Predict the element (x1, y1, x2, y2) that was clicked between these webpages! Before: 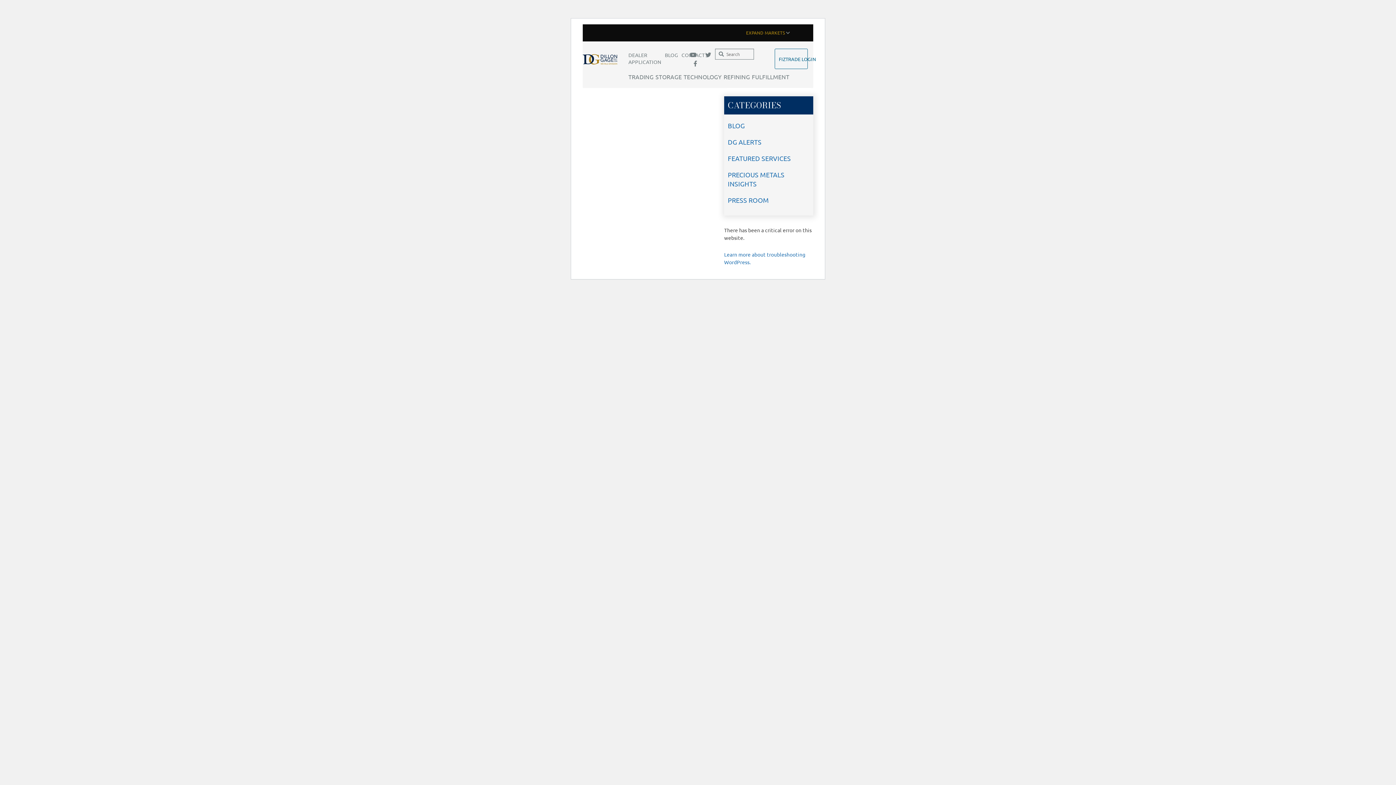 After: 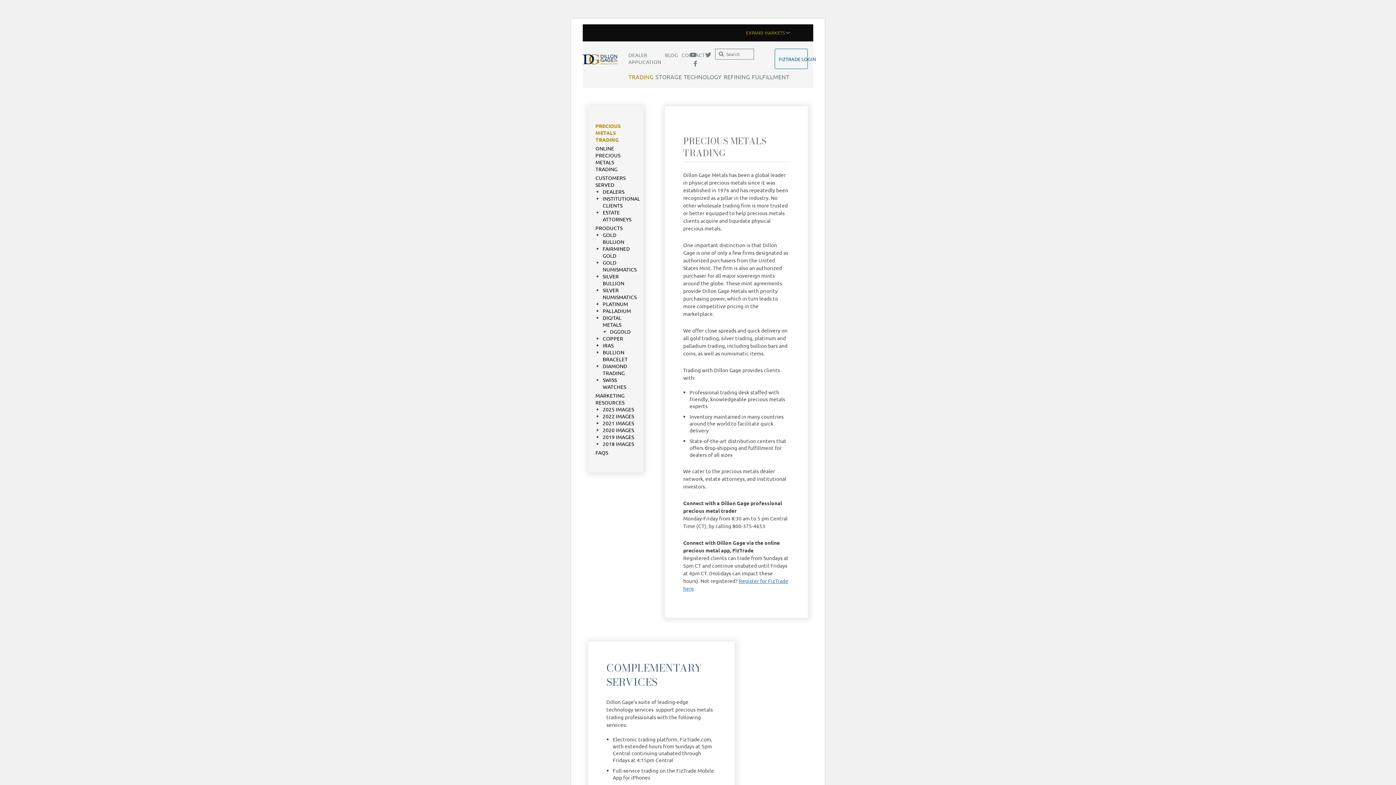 Action: label: TRADING bbox: (628, 72, 655, 80)